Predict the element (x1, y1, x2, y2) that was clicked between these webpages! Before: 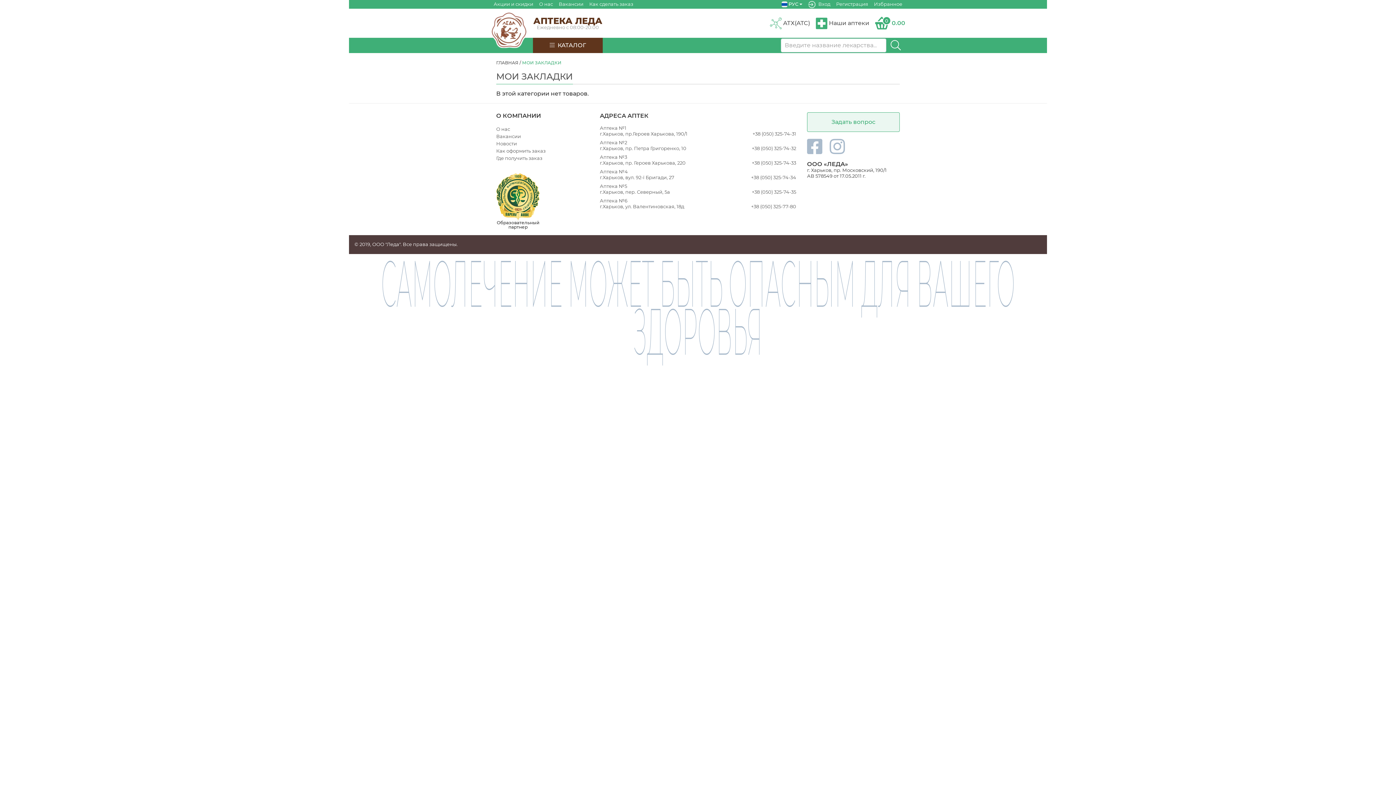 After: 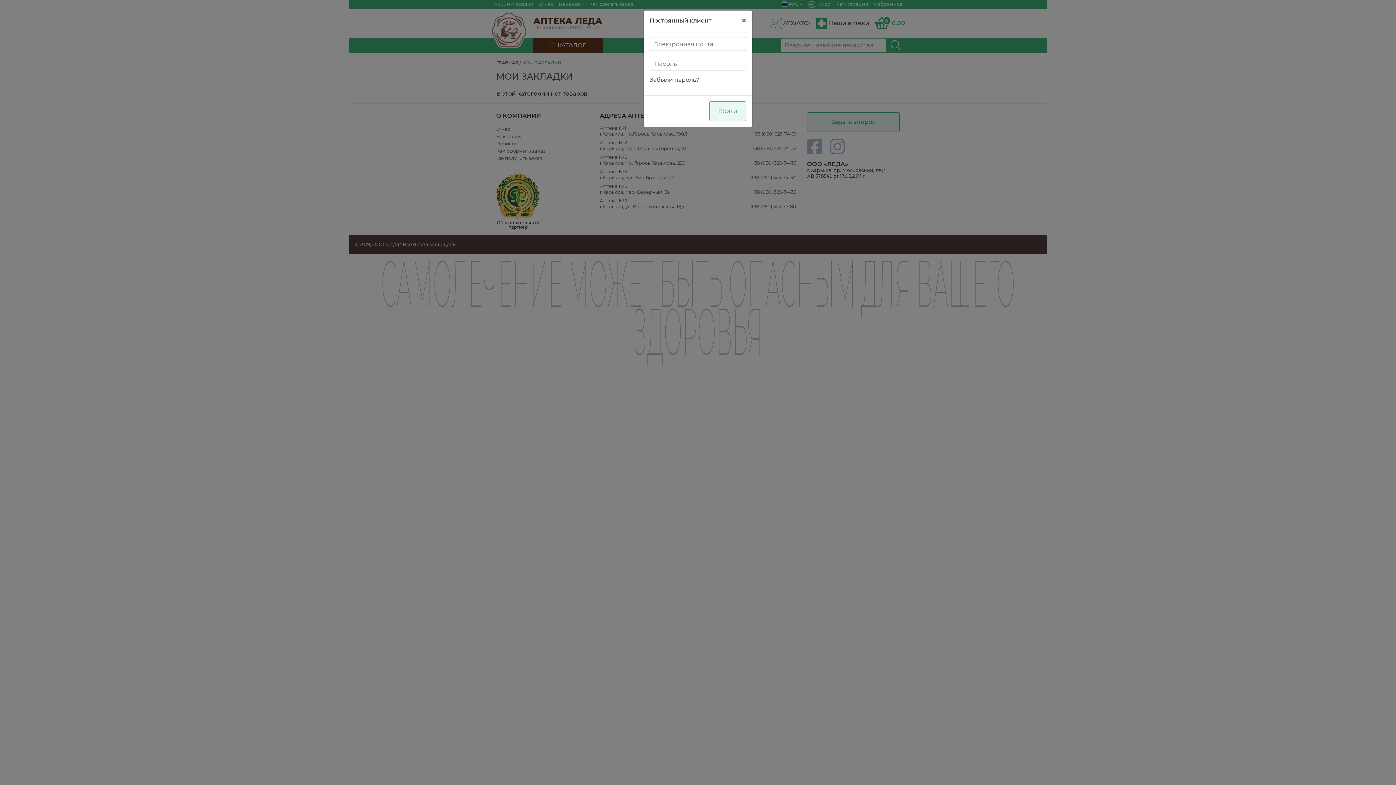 Action: label: Вход bbox: (808, 0, 830, 7)